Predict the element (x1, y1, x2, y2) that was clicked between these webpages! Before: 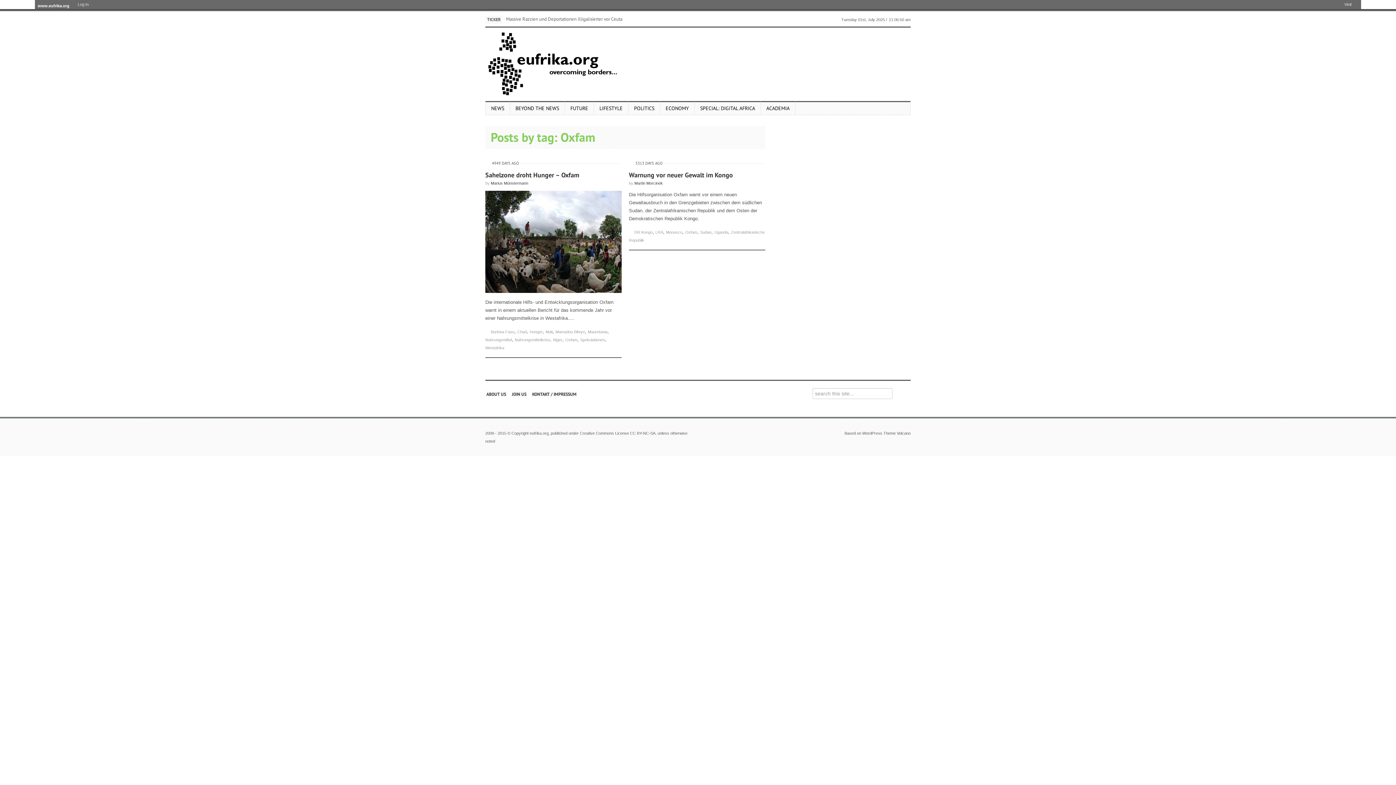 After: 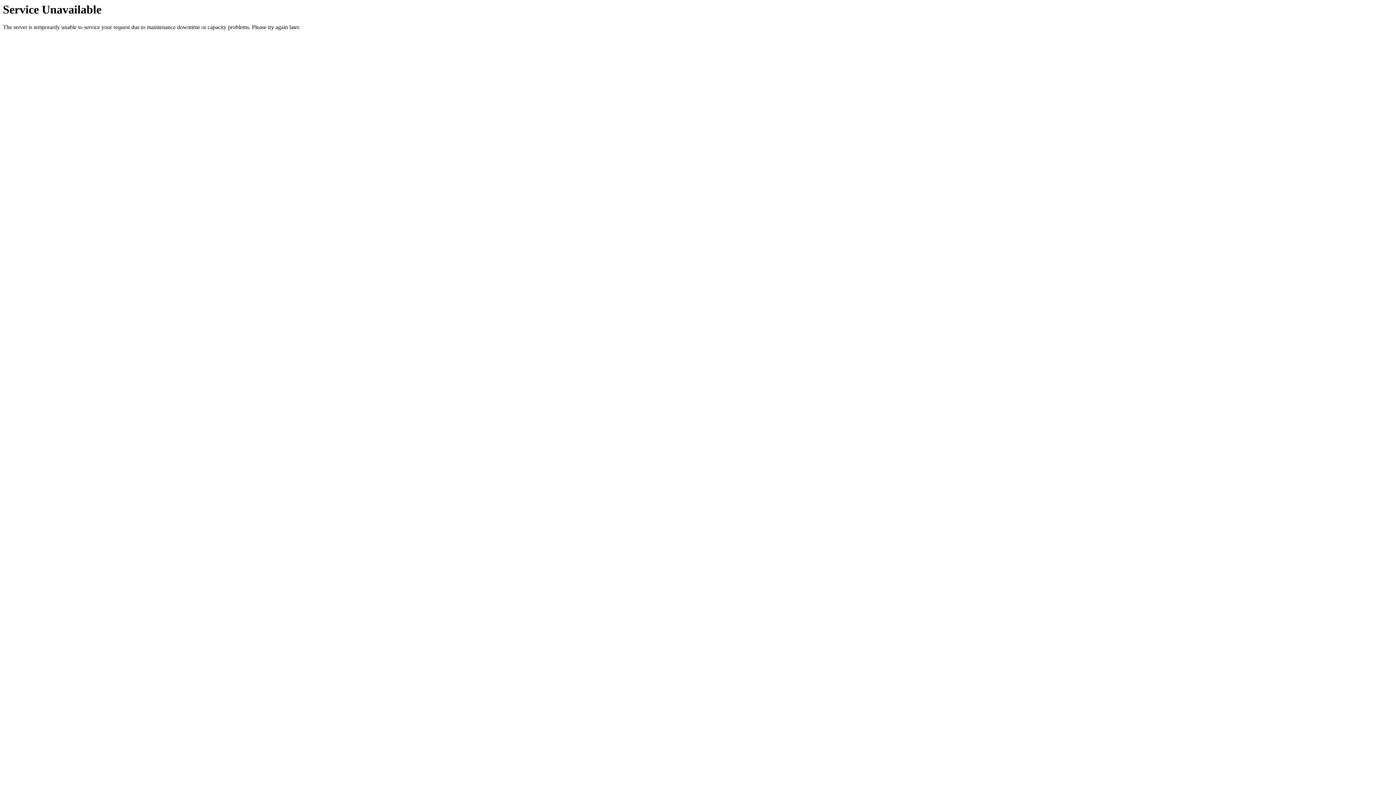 Action: bbox: (660, 101, 694, 115) label: ECONOMY